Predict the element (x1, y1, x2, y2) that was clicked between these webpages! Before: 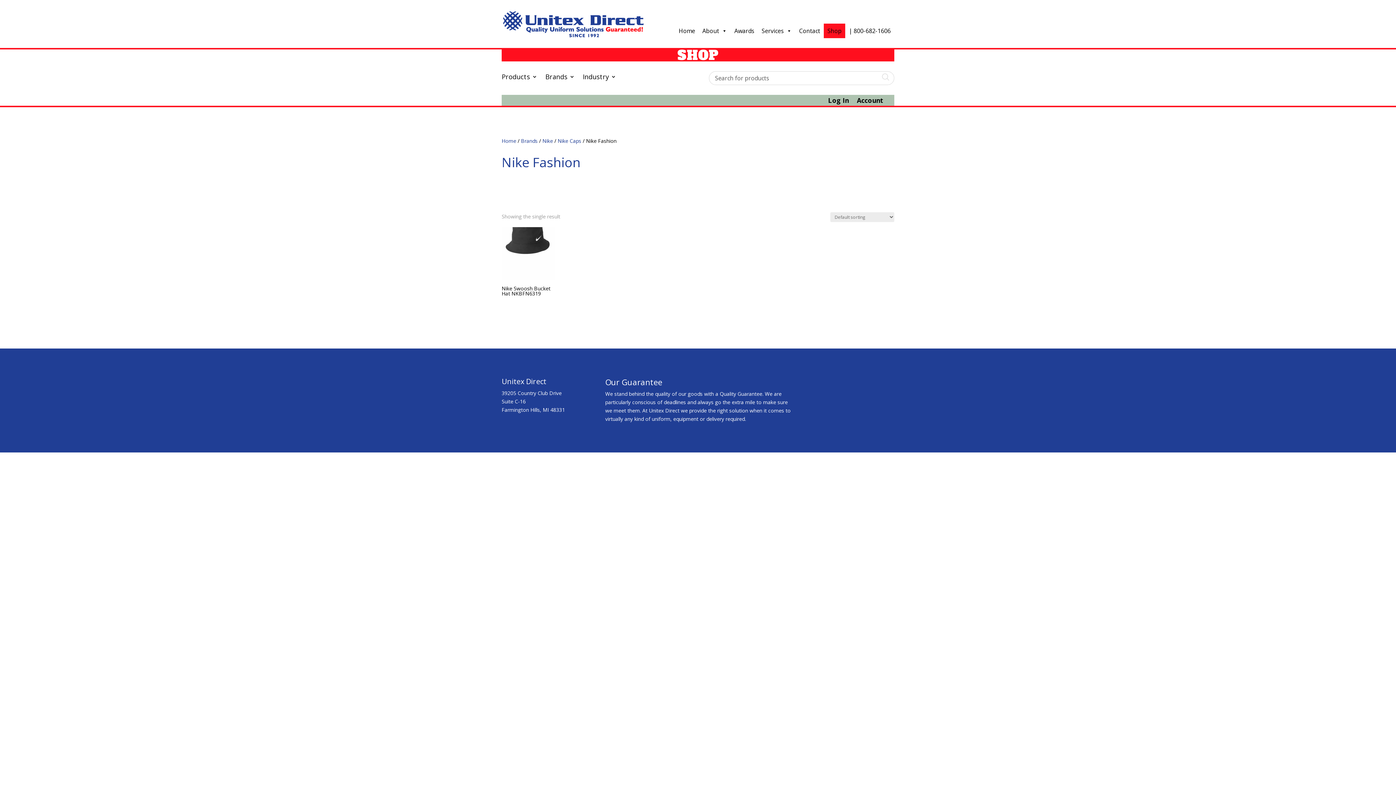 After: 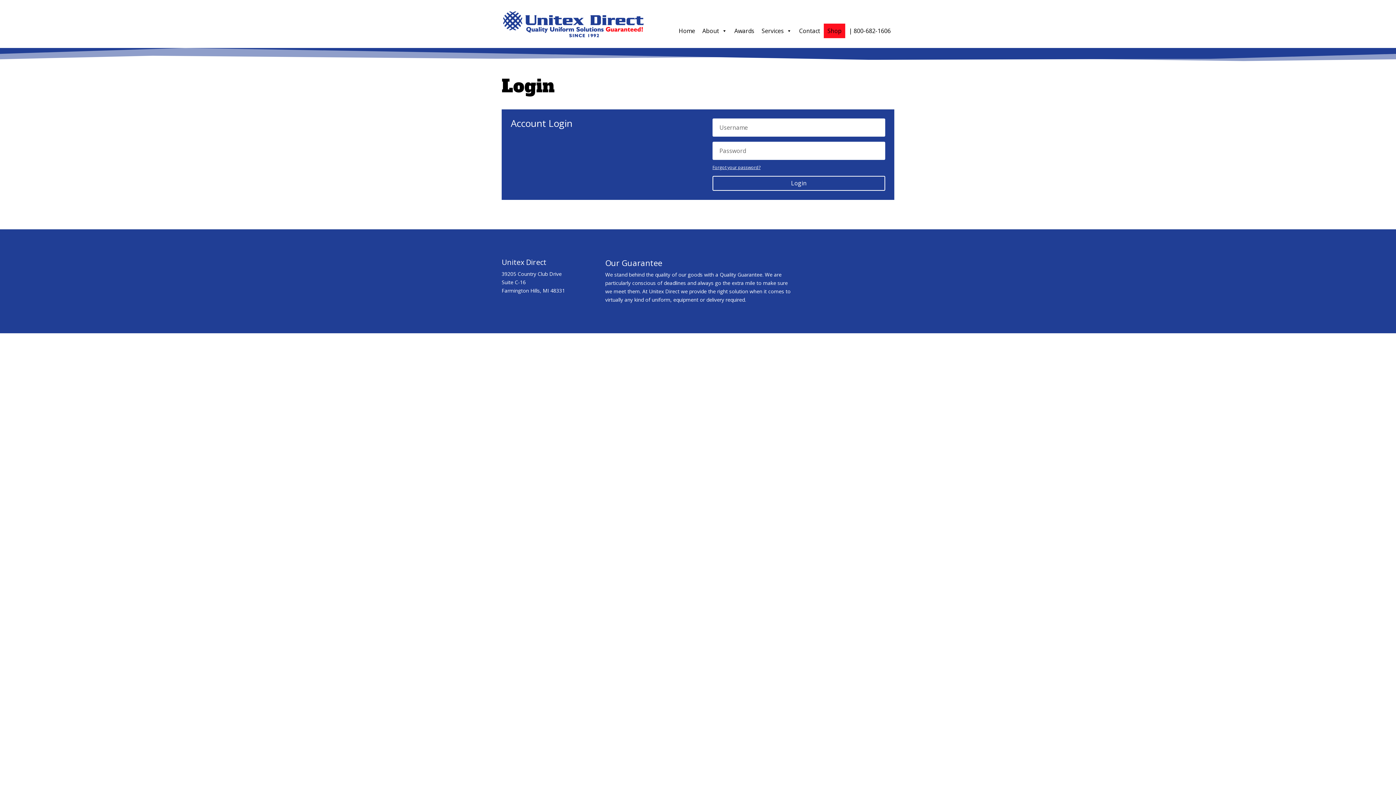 Action: label: Log In bbox: (828, 97, 849, 105)